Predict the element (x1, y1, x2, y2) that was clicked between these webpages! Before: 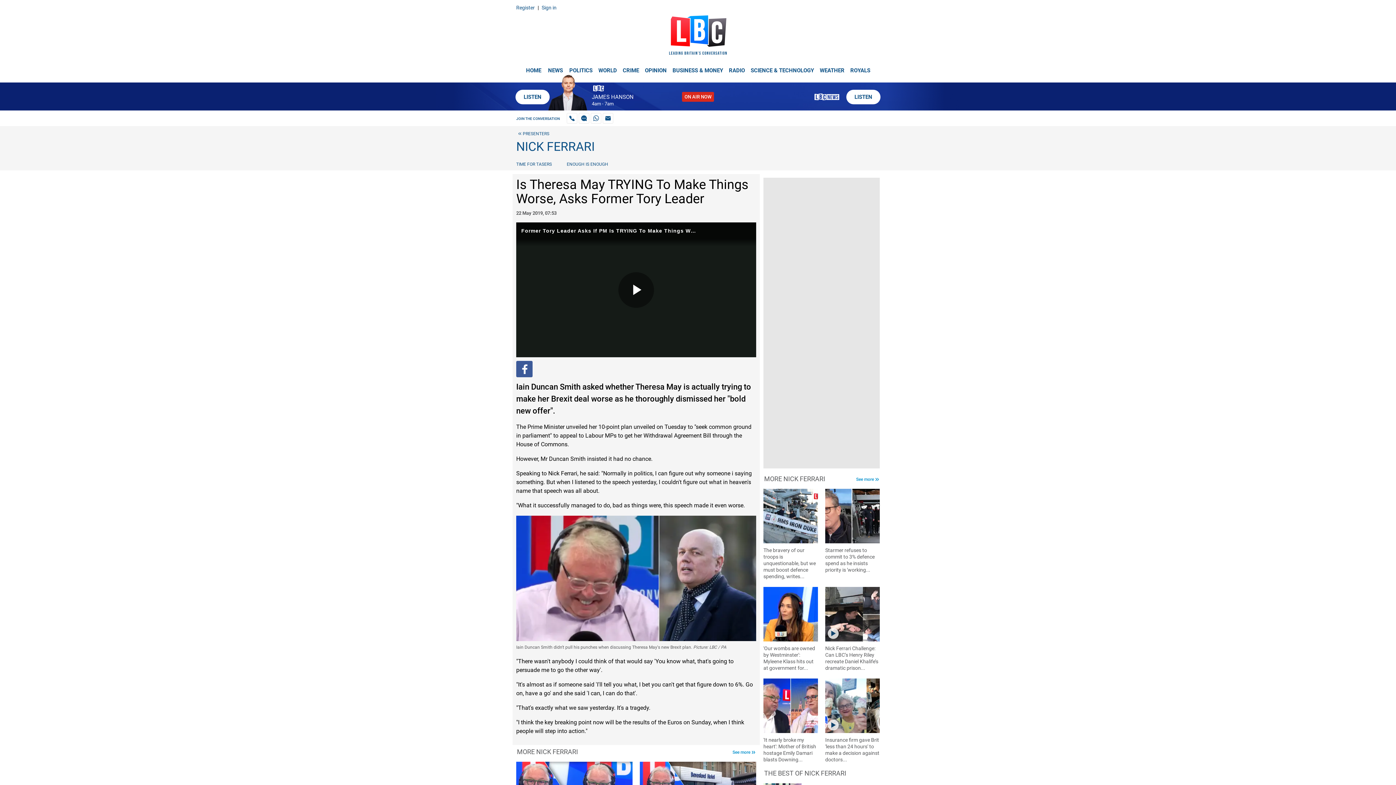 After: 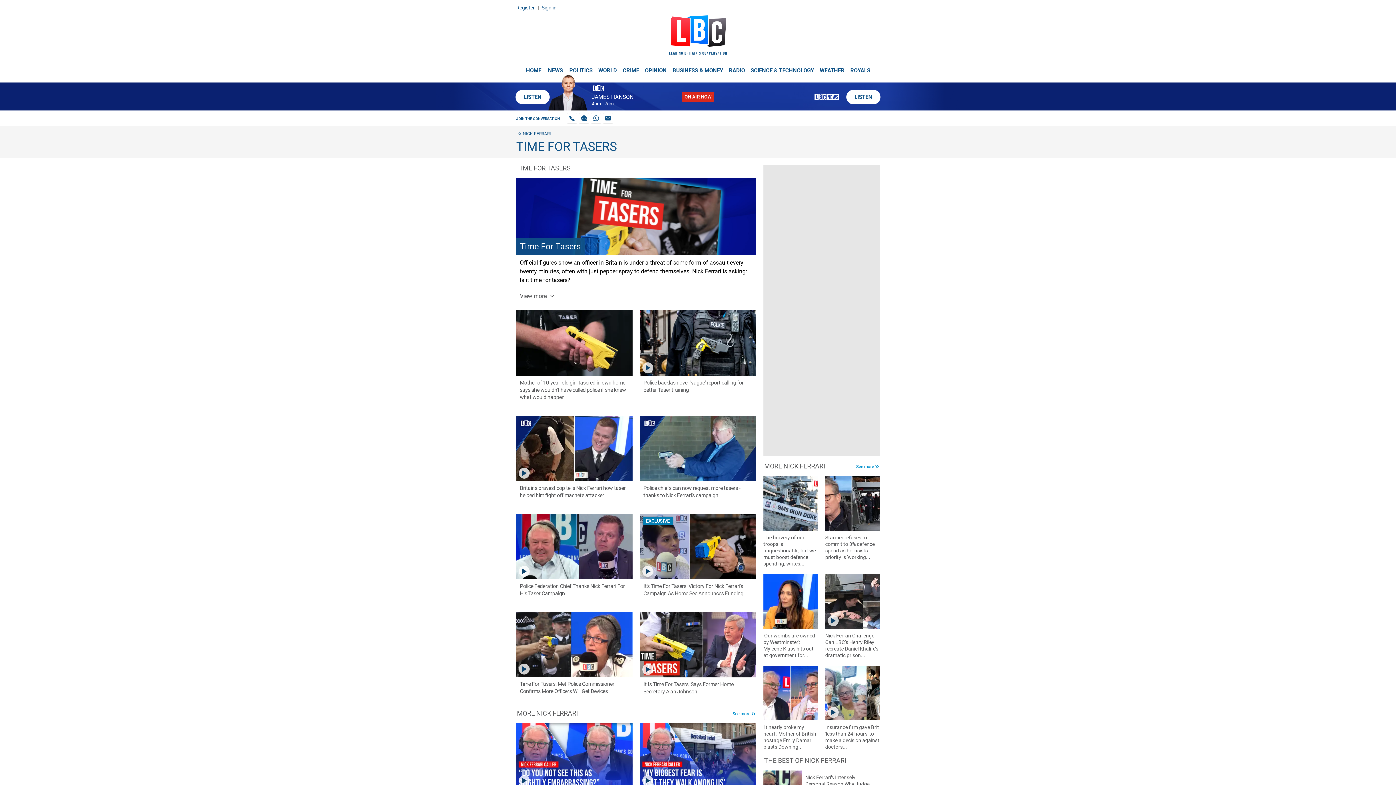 Action: bbox: (512, 161, 559, 166) label: TIME FOR TASERS